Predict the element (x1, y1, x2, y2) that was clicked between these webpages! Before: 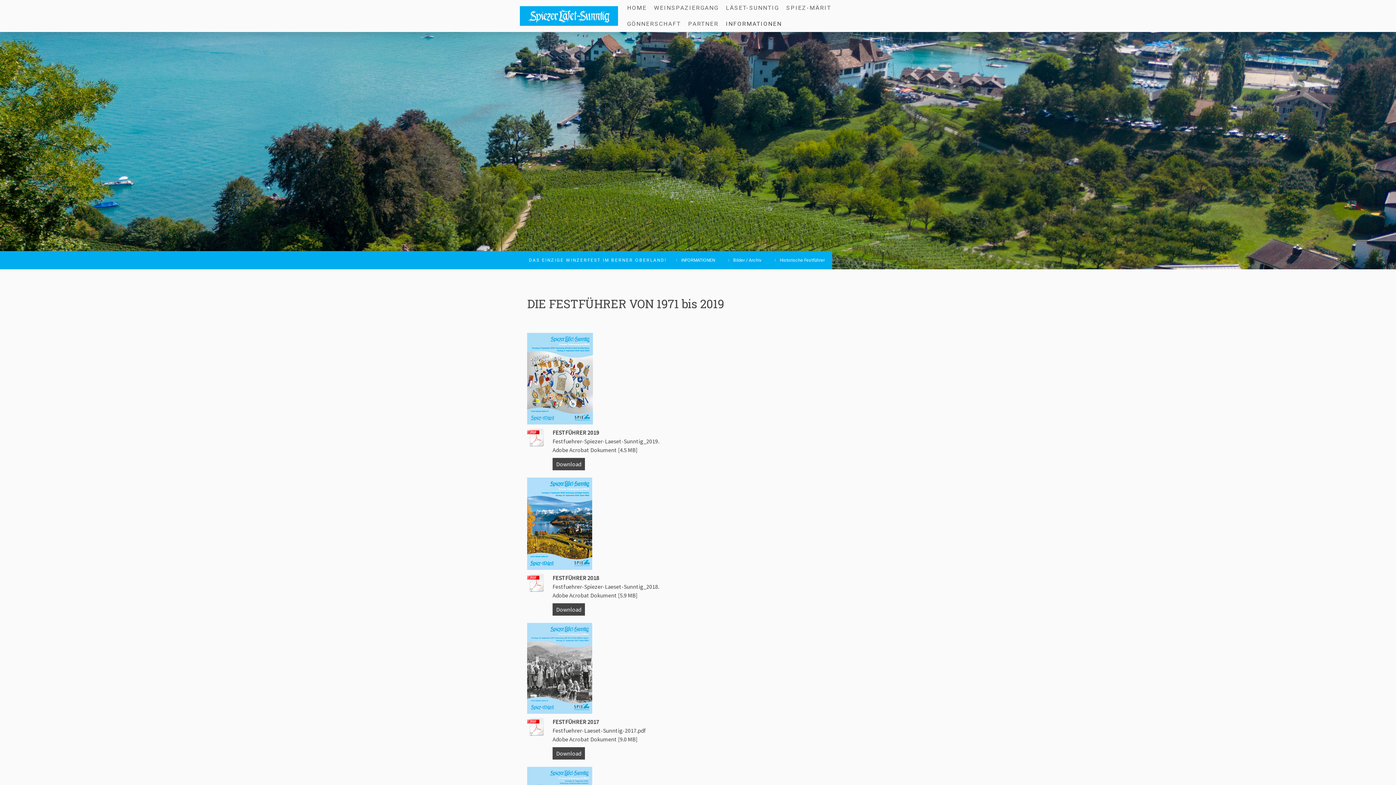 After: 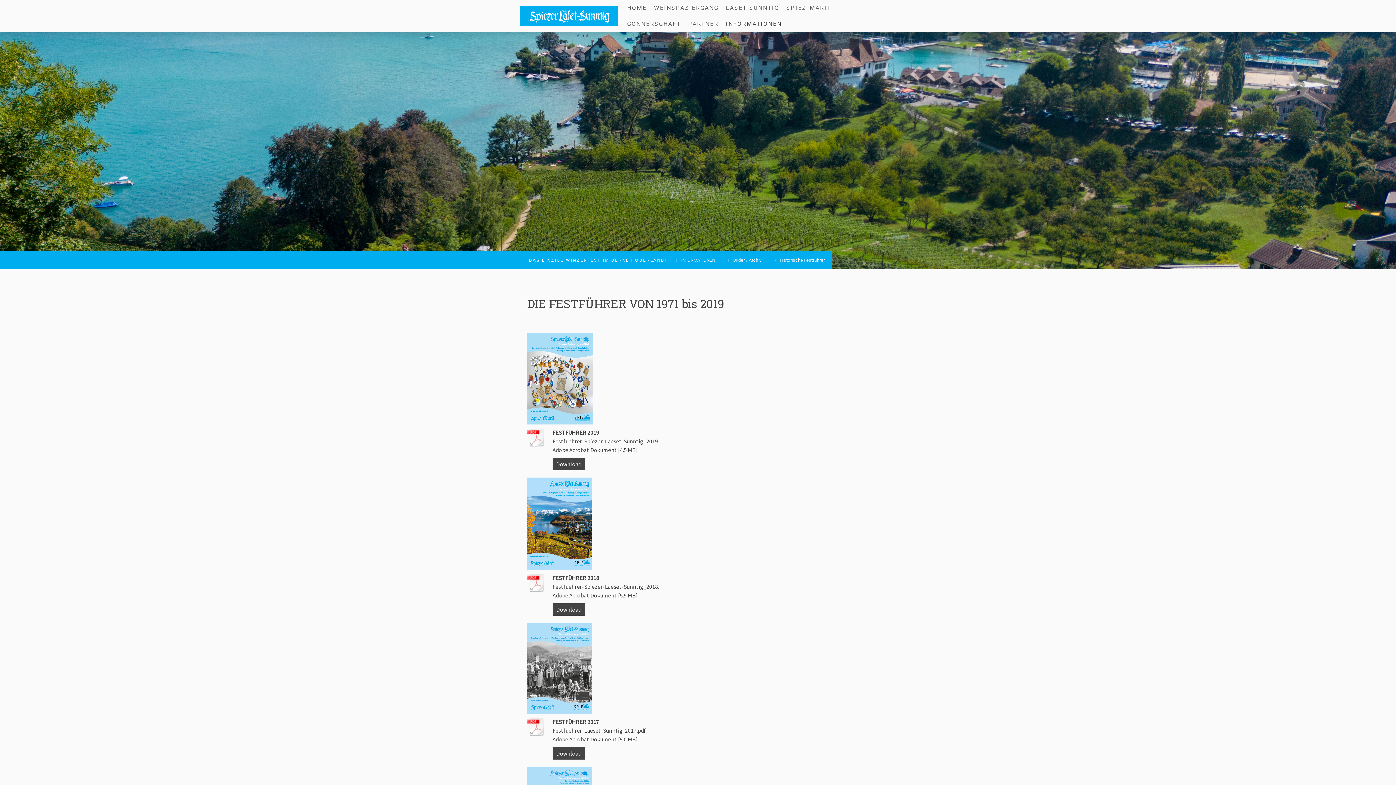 Action: bbox: (769, 251, 832, 269) label: Historische Festführer